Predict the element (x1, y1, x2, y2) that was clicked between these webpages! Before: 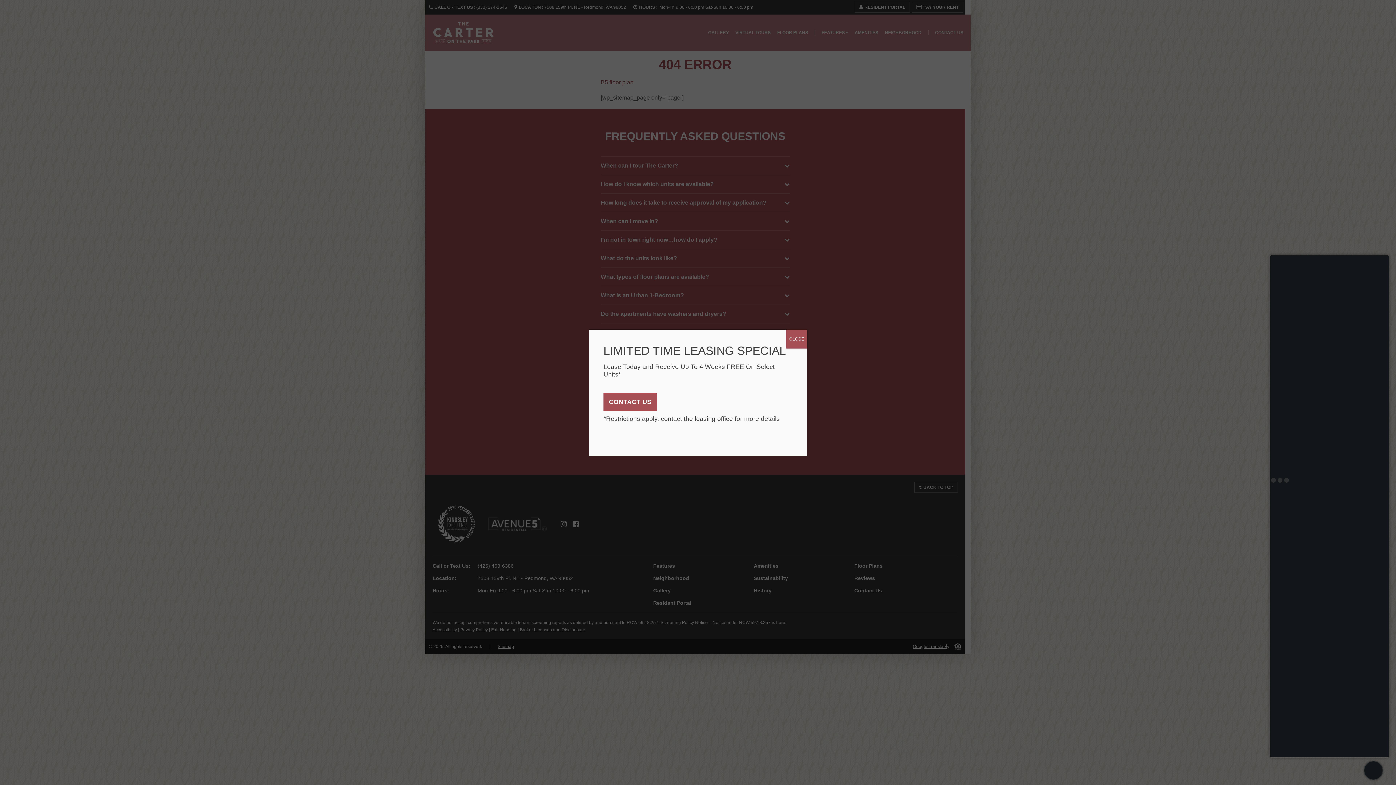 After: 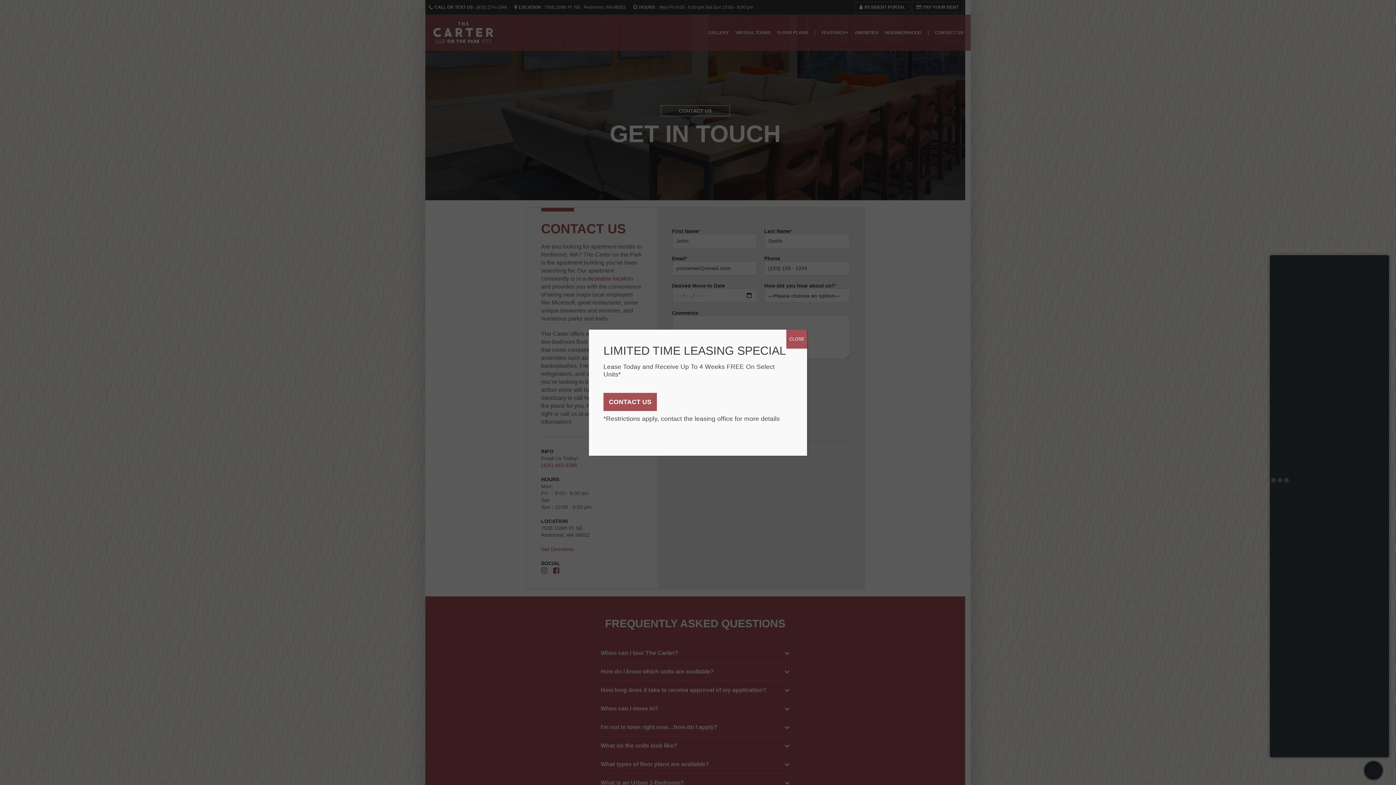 Action: bbox: (609, 398, 651, 405) label: CONTACT US